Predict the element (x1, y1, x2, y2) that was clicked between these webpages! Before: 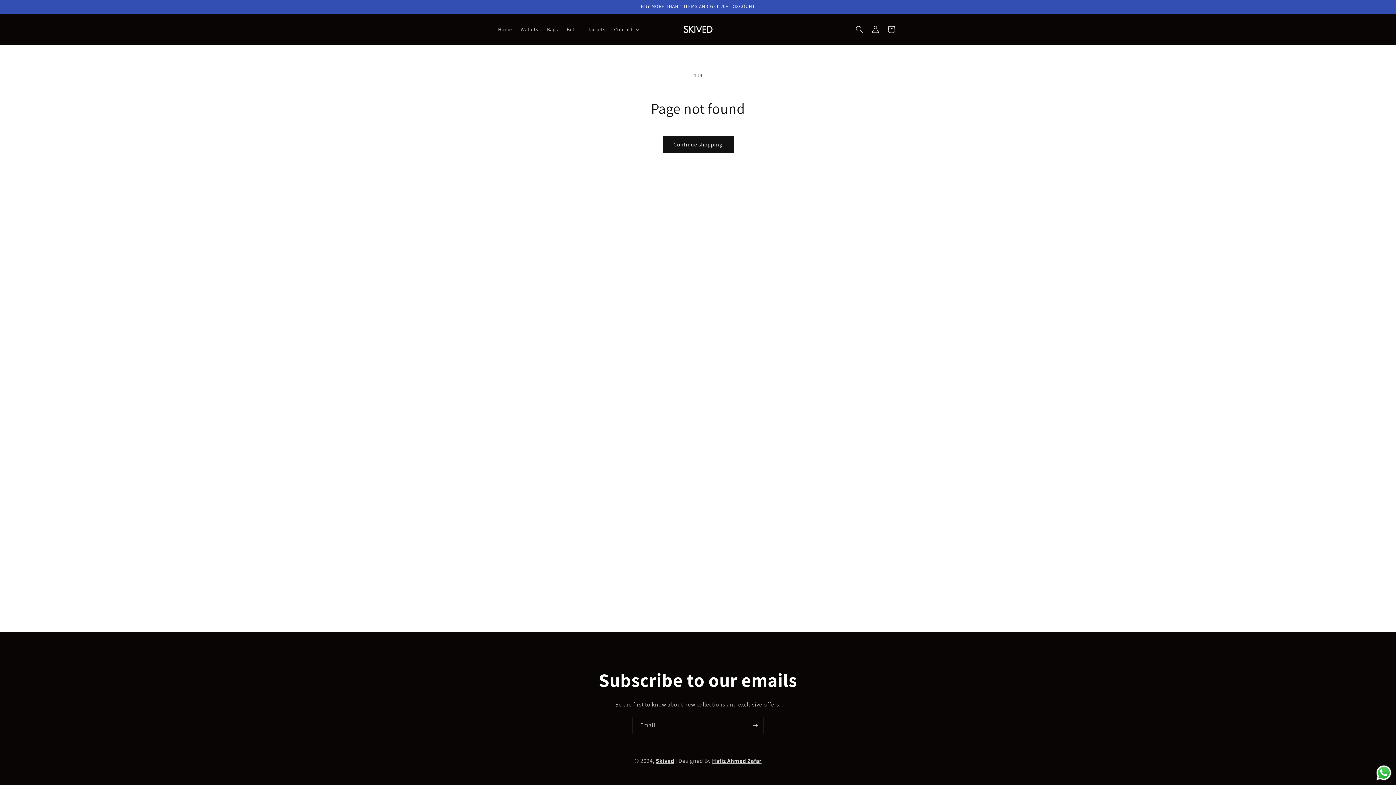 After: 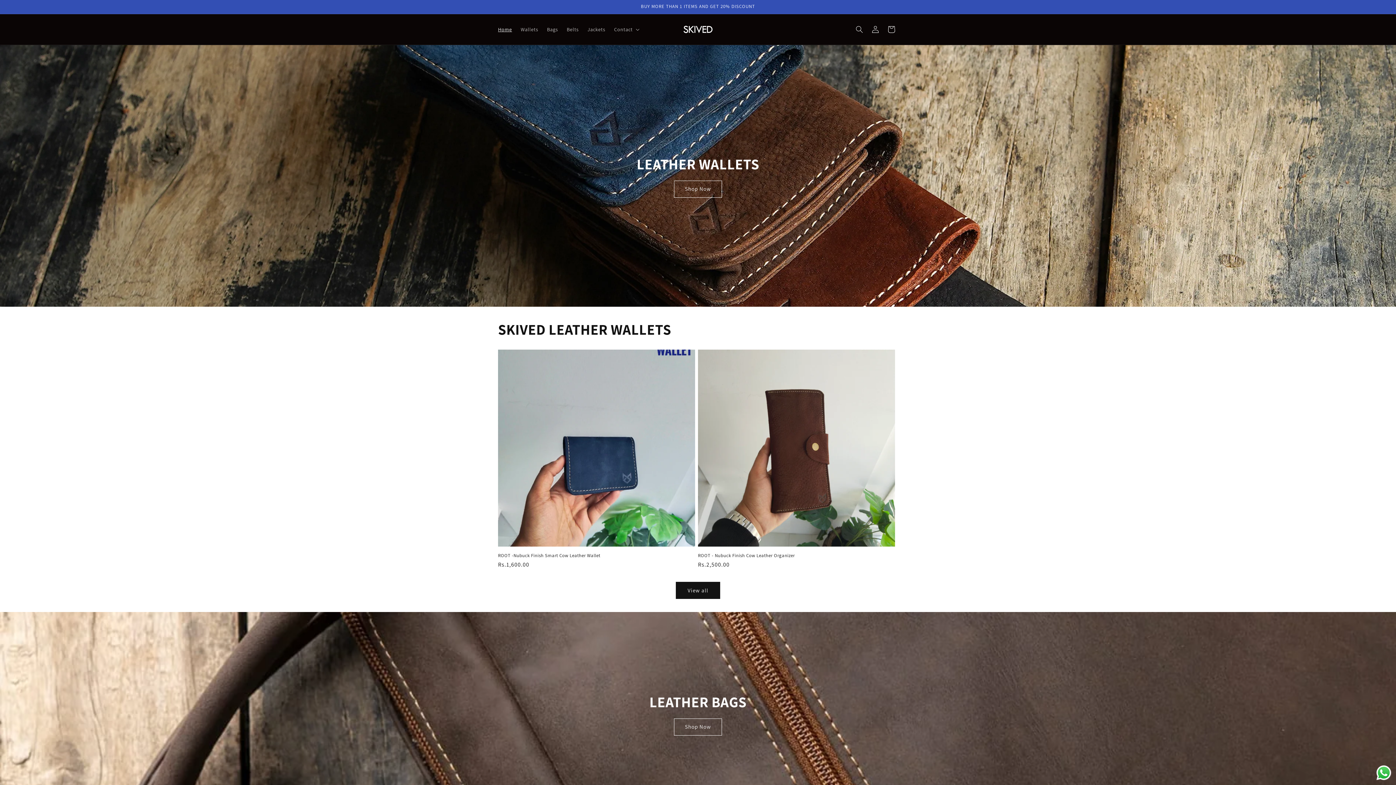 Action: bbox: (656, 757, 674, 765) label: Skived